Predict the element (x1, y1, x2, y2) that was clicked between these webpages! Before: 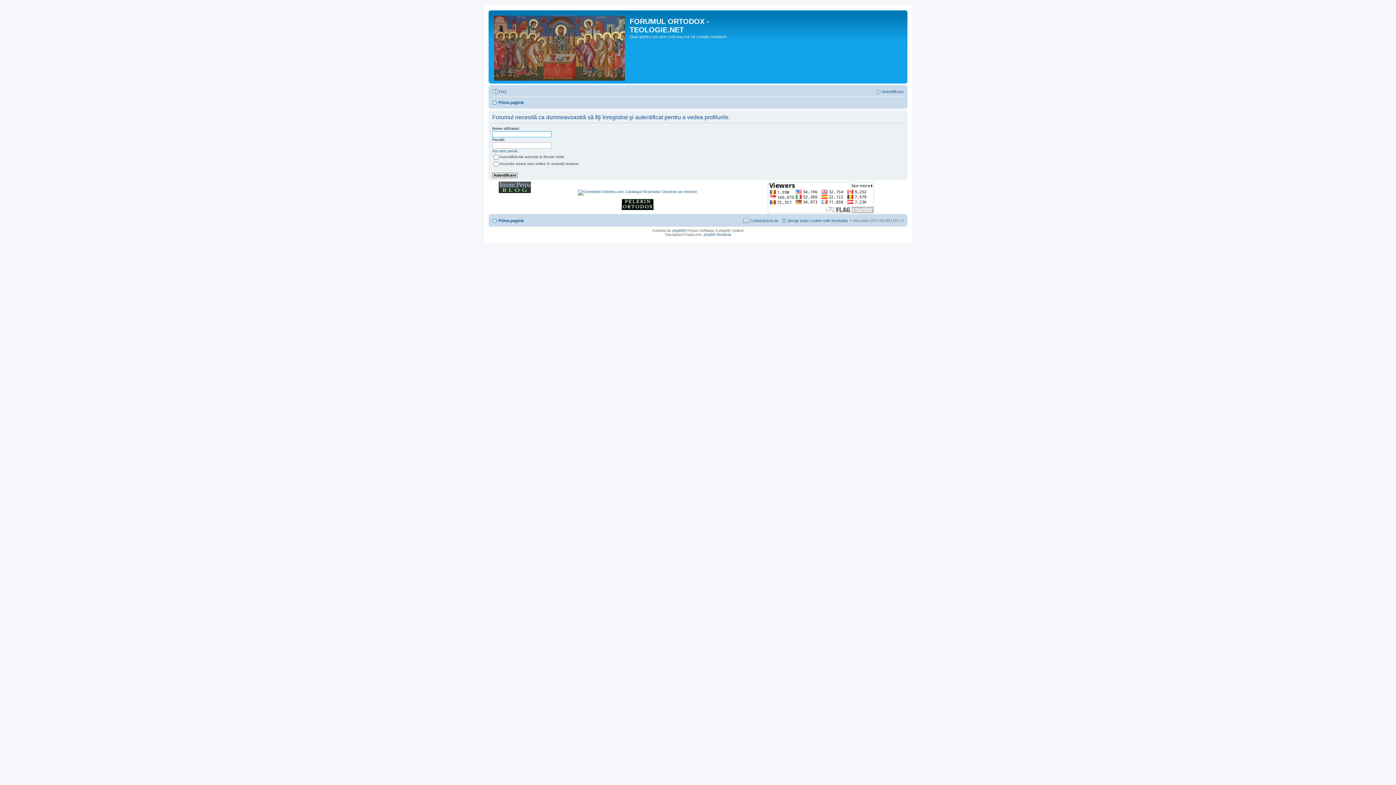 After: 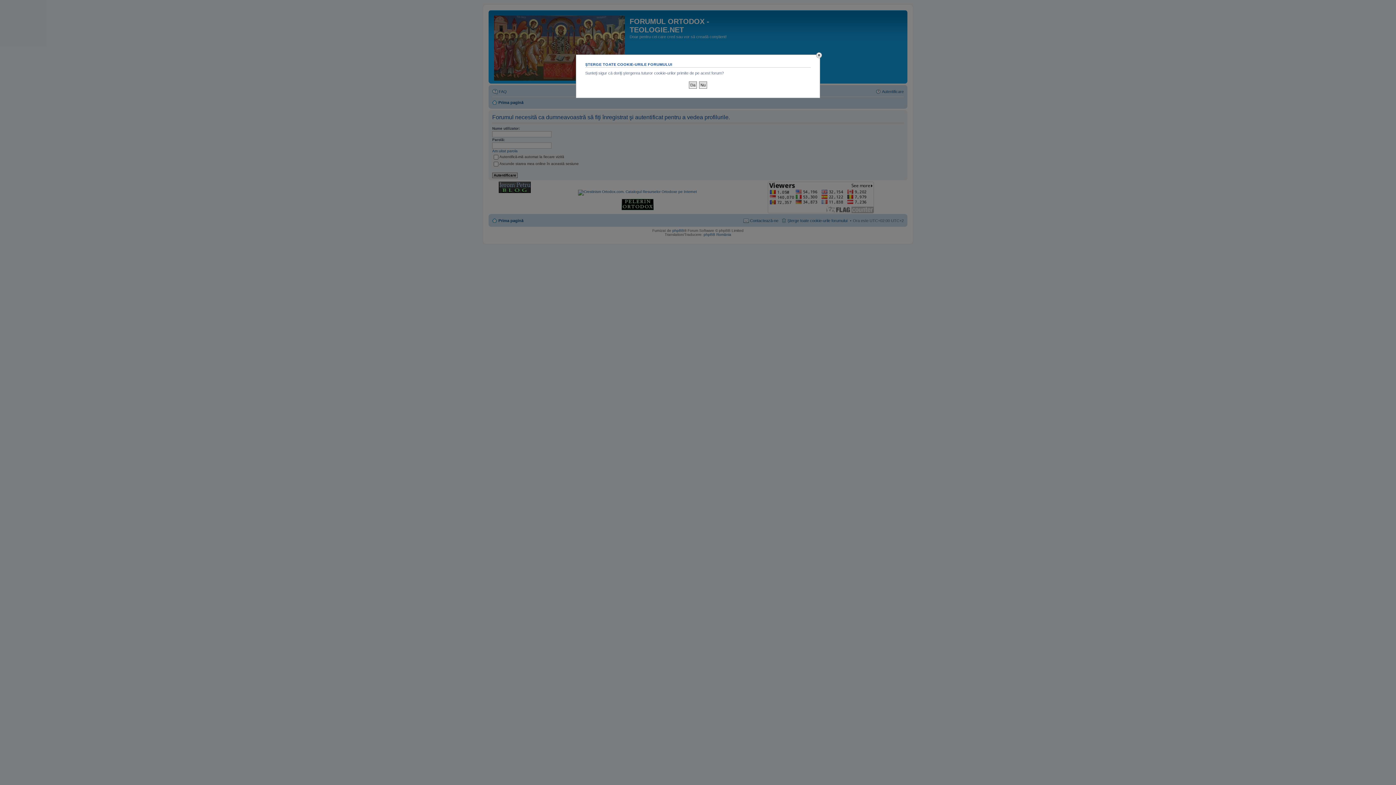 Action: label: Şterge toate cookie-urile forumului bbox: (781, 216, 847, 225)